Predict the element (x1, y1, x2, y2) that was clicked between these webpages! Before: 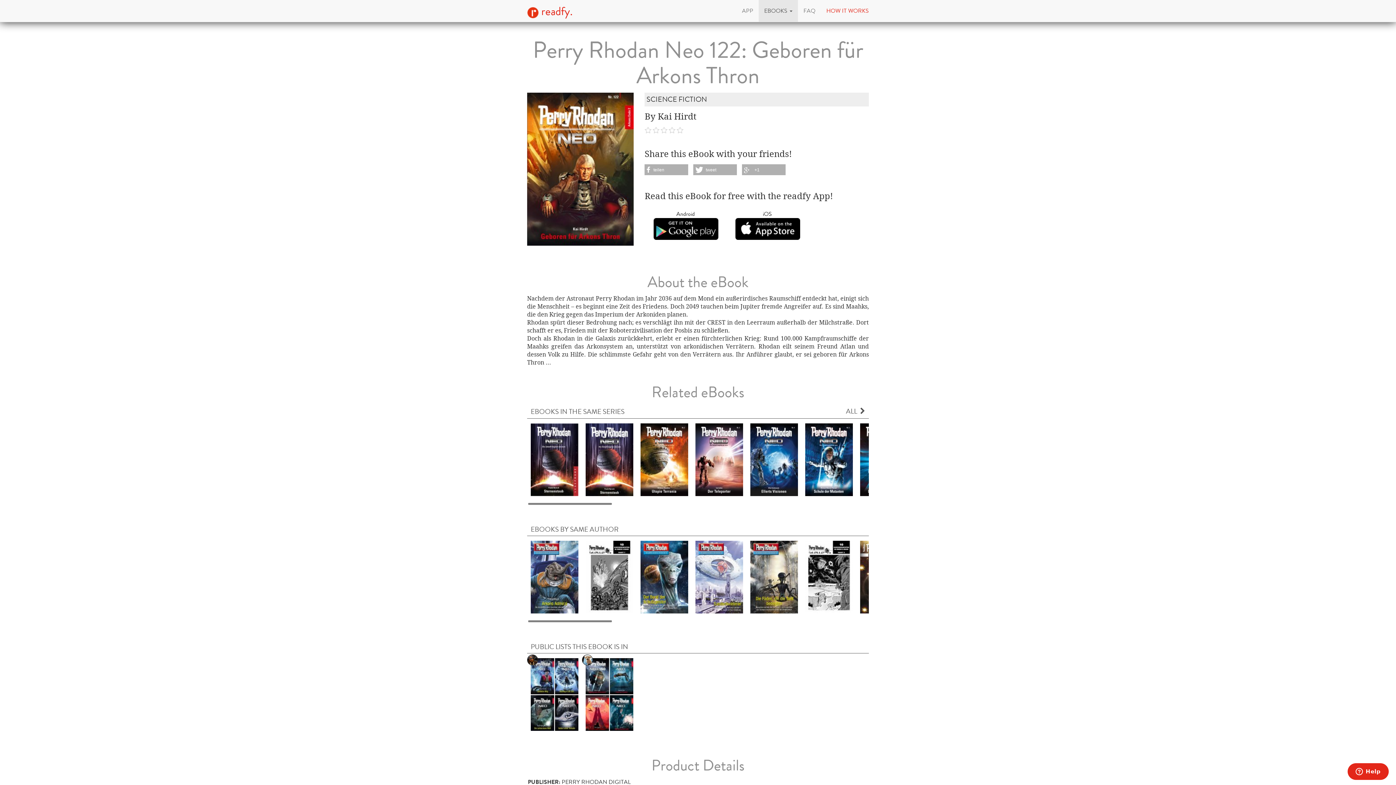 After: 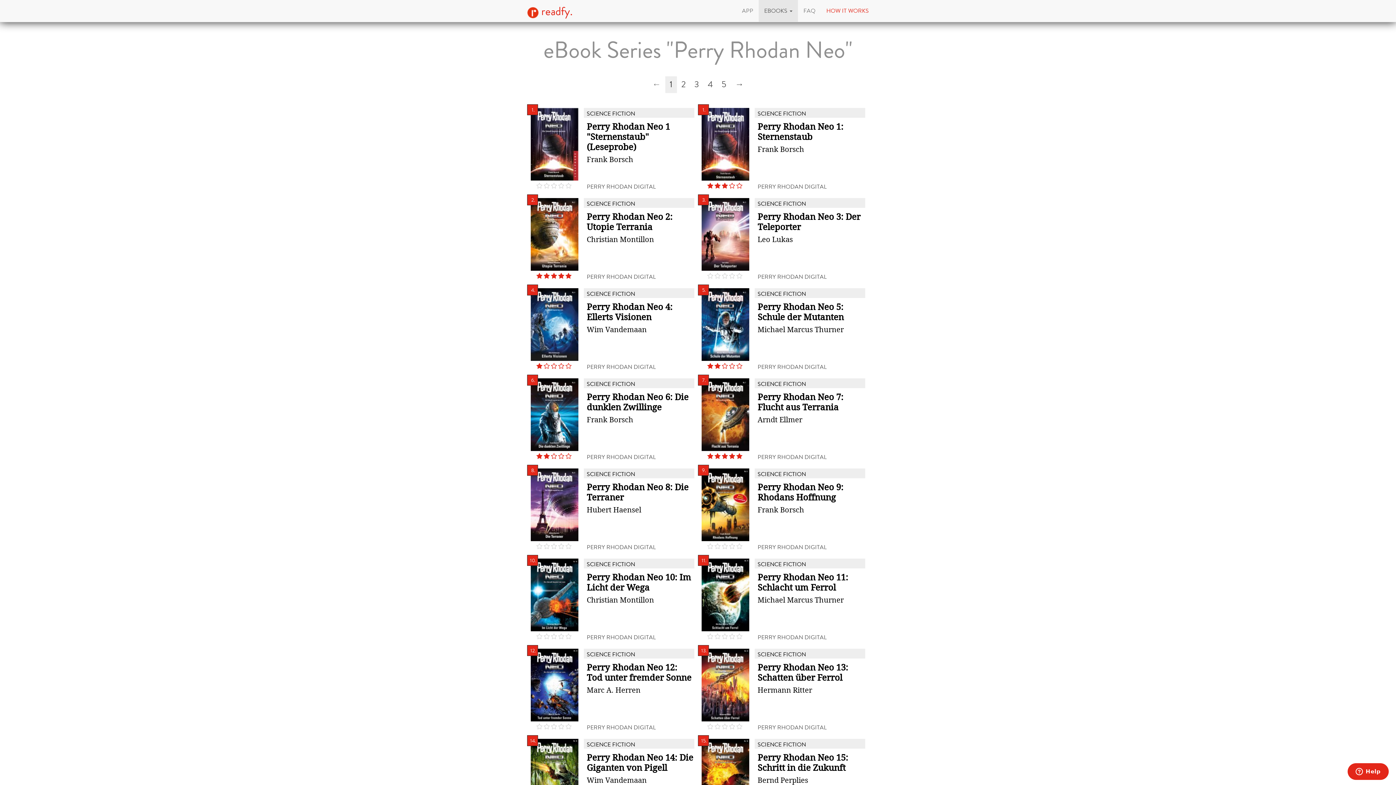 Action: label: EBOOKS IN THE SAME SERIES

ALL   bbox: (530, 405, 865, 416)